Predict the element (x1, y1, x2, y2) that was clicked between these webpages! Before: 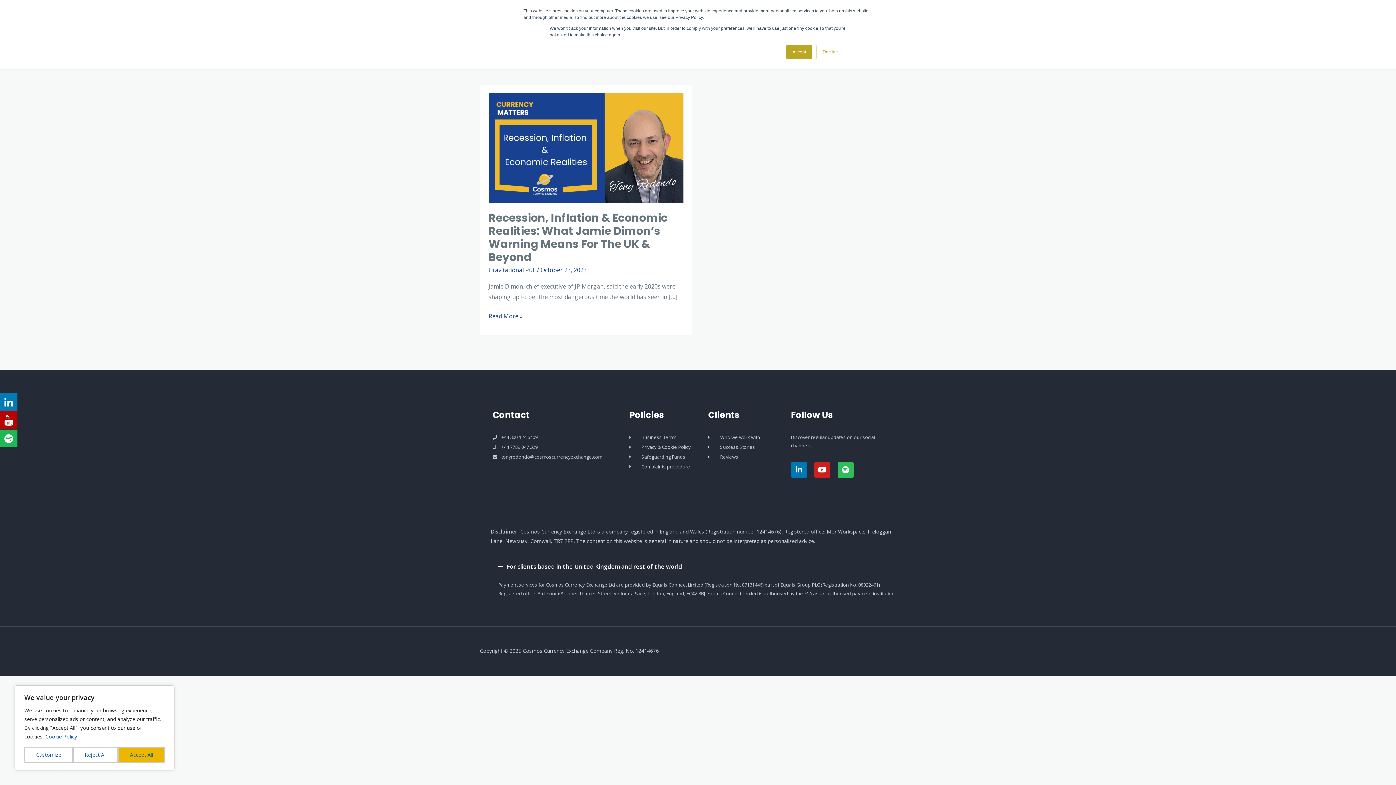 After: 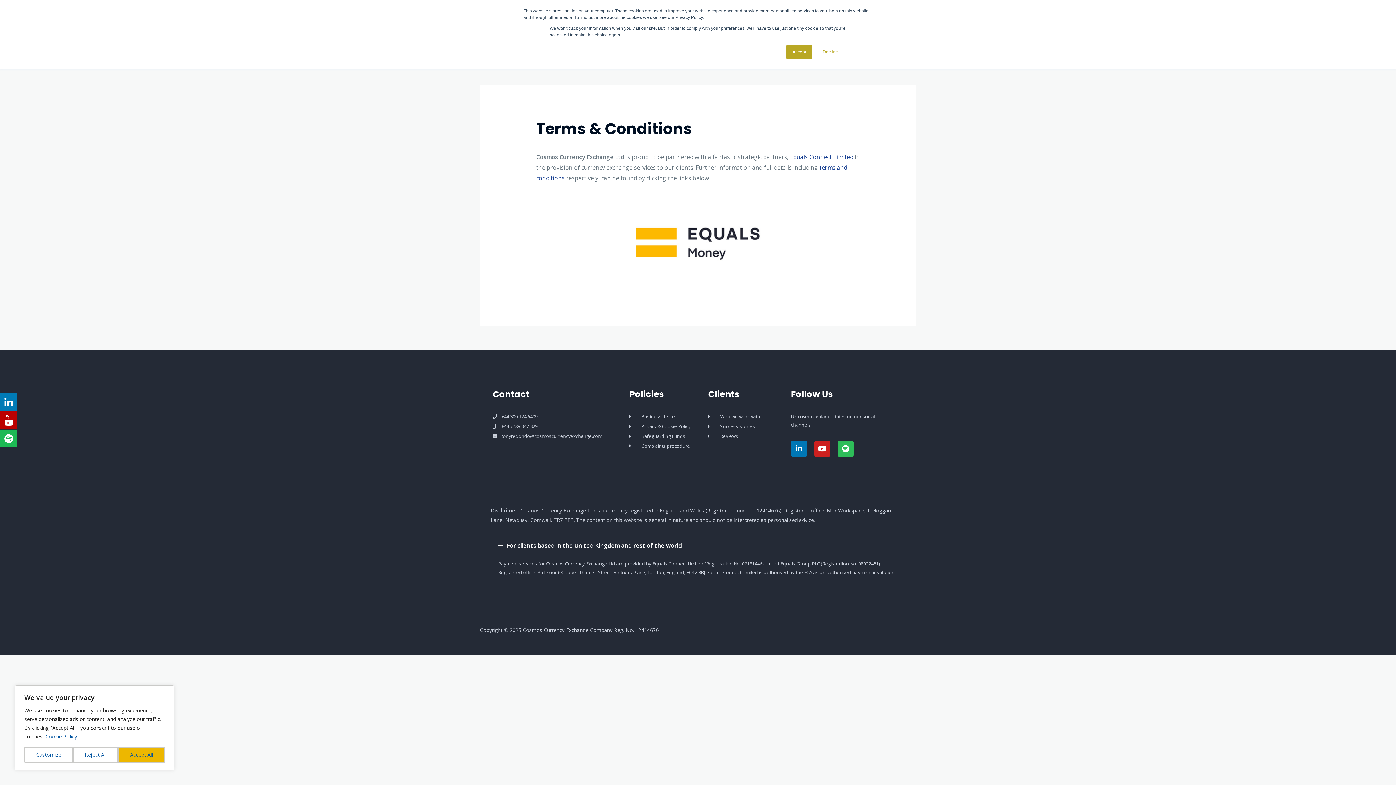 Action: label: Business Terms bbox: (629, 433, 704, 441)